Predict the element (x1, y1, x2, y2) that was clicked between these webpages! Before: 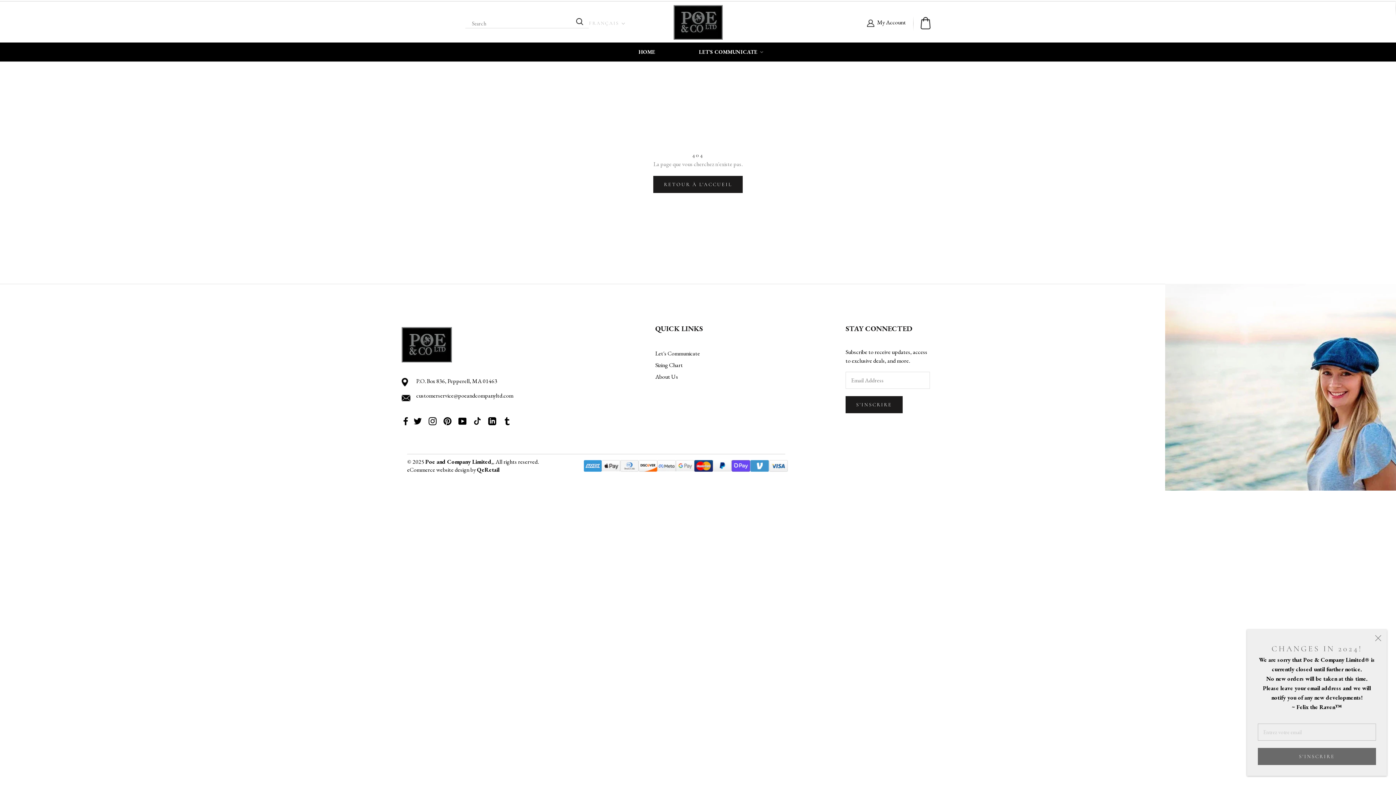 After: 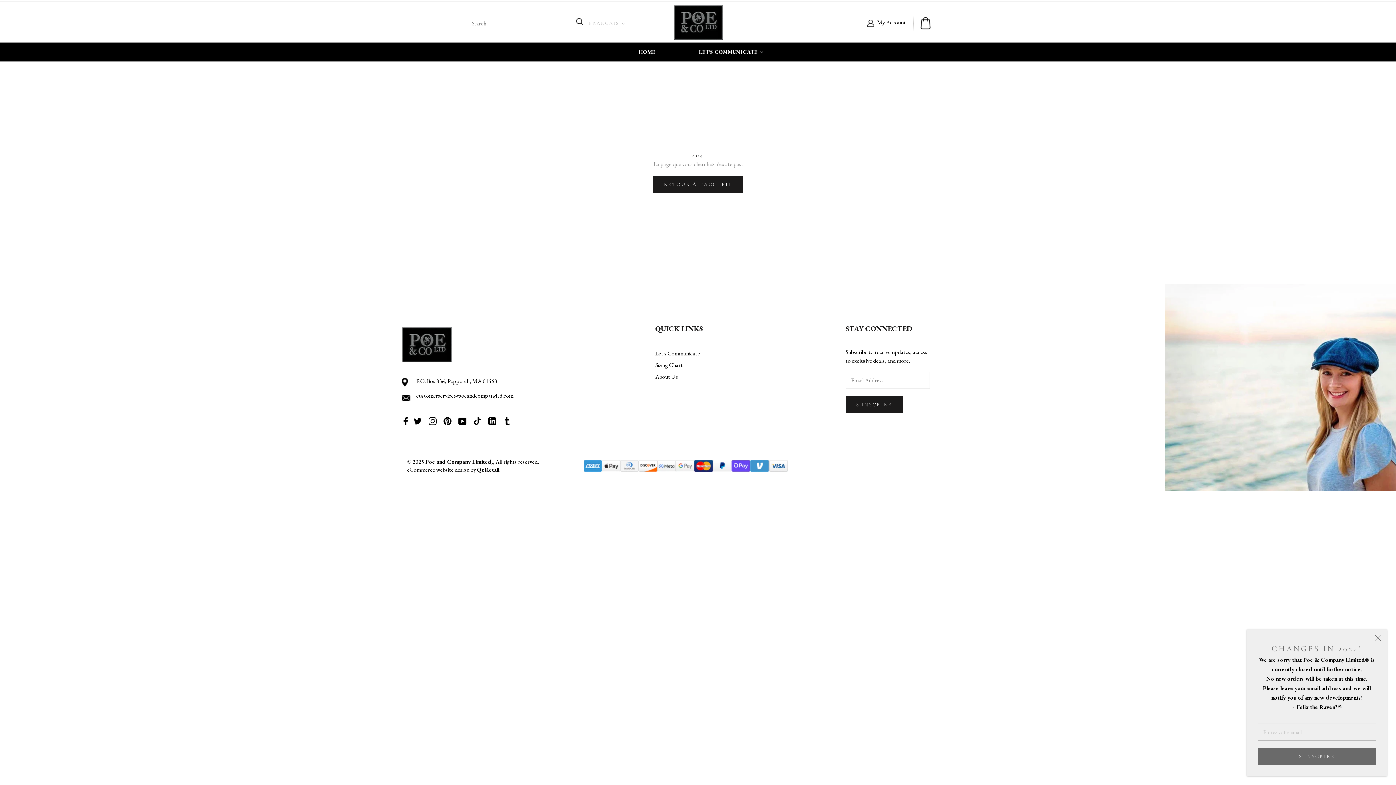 Action: label: customerservice@poeandcompanyltd.com bbox: (416, 391, 513, 399)